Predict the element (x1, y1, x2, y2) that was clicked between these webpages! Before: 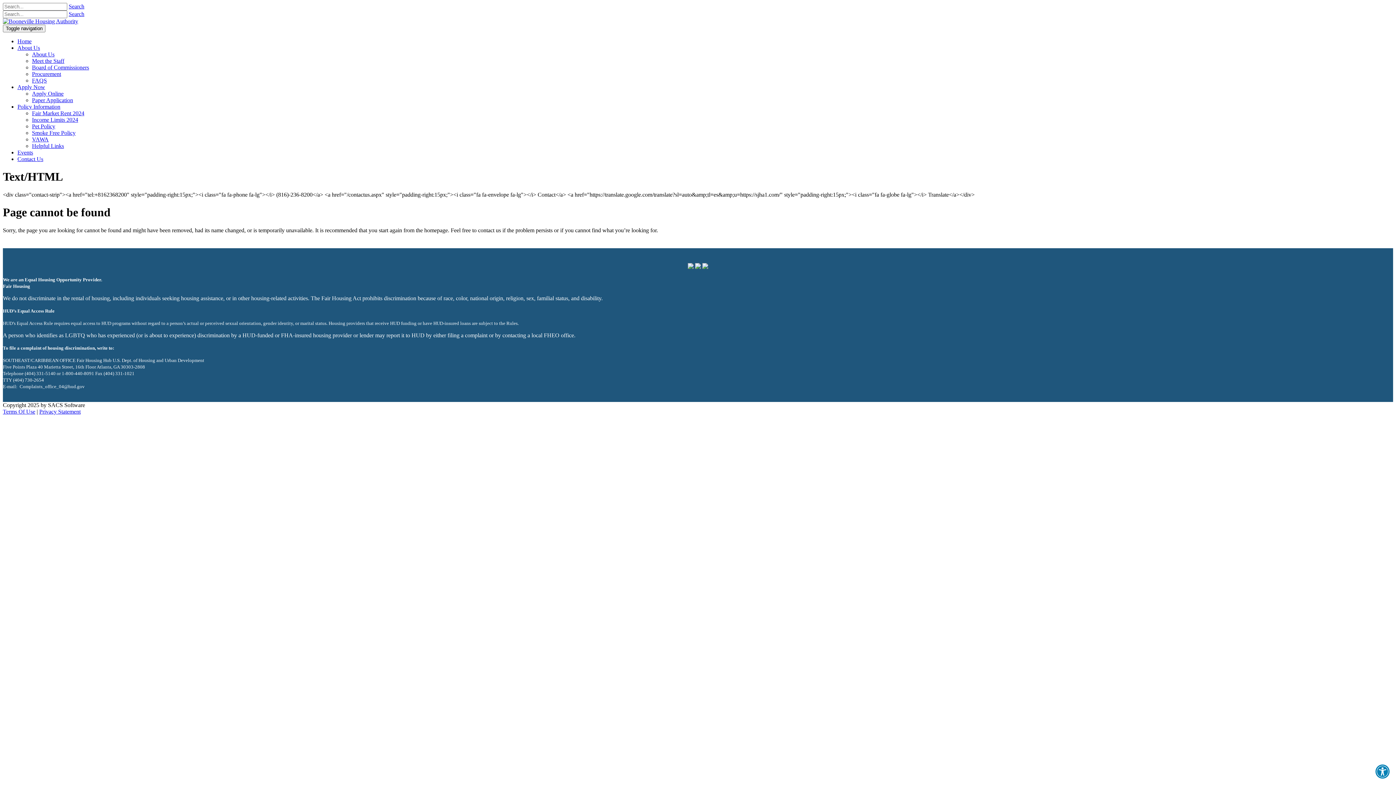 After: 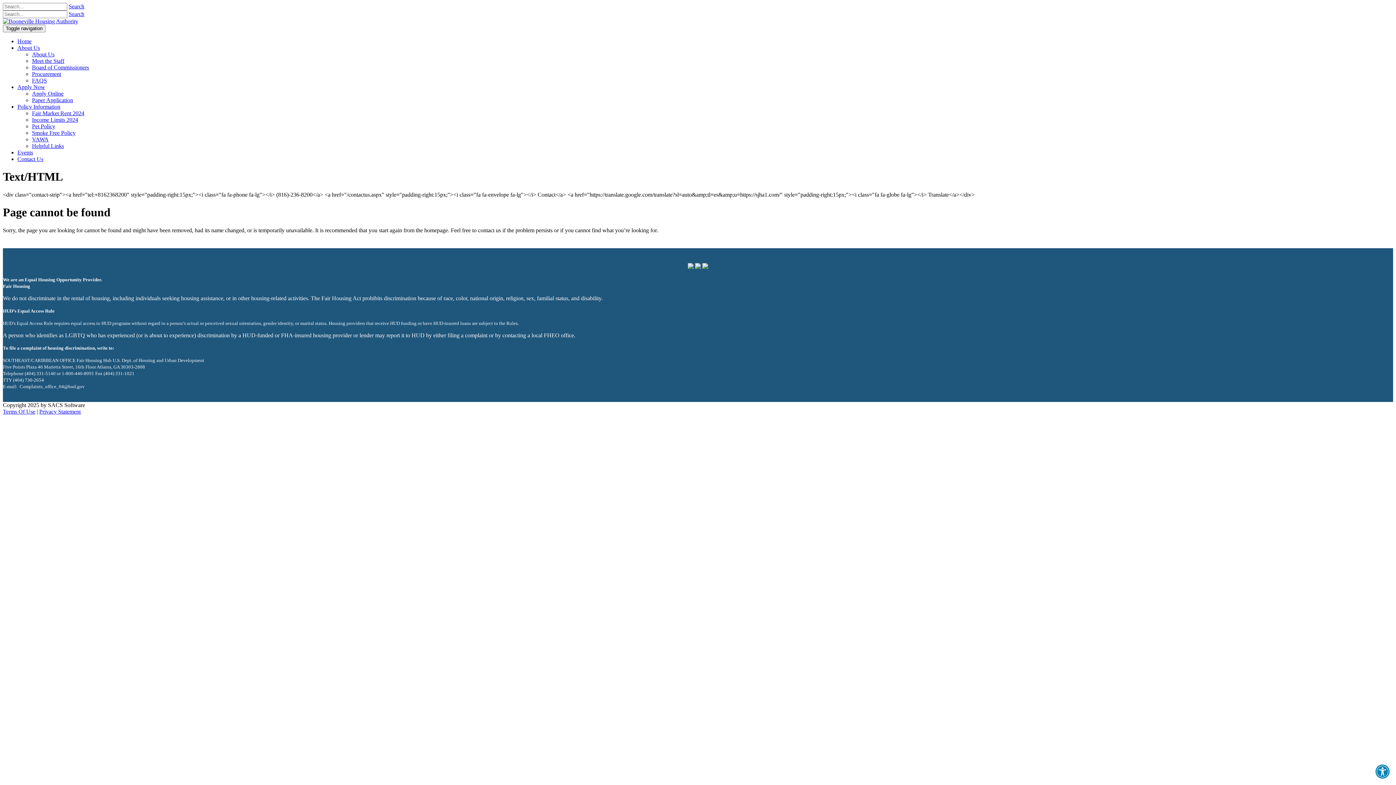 Action: bbox: (17, 103, 60, 109) label: Policy Information